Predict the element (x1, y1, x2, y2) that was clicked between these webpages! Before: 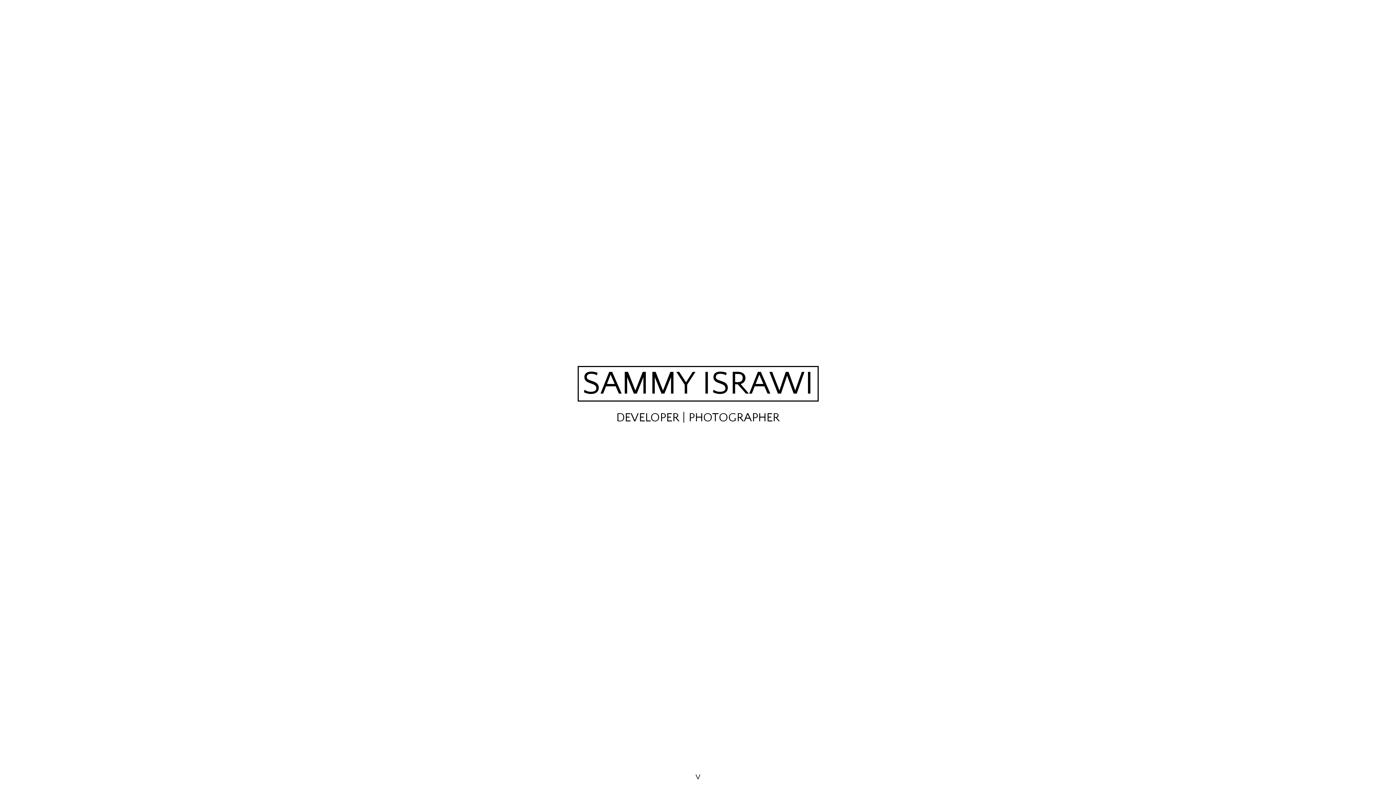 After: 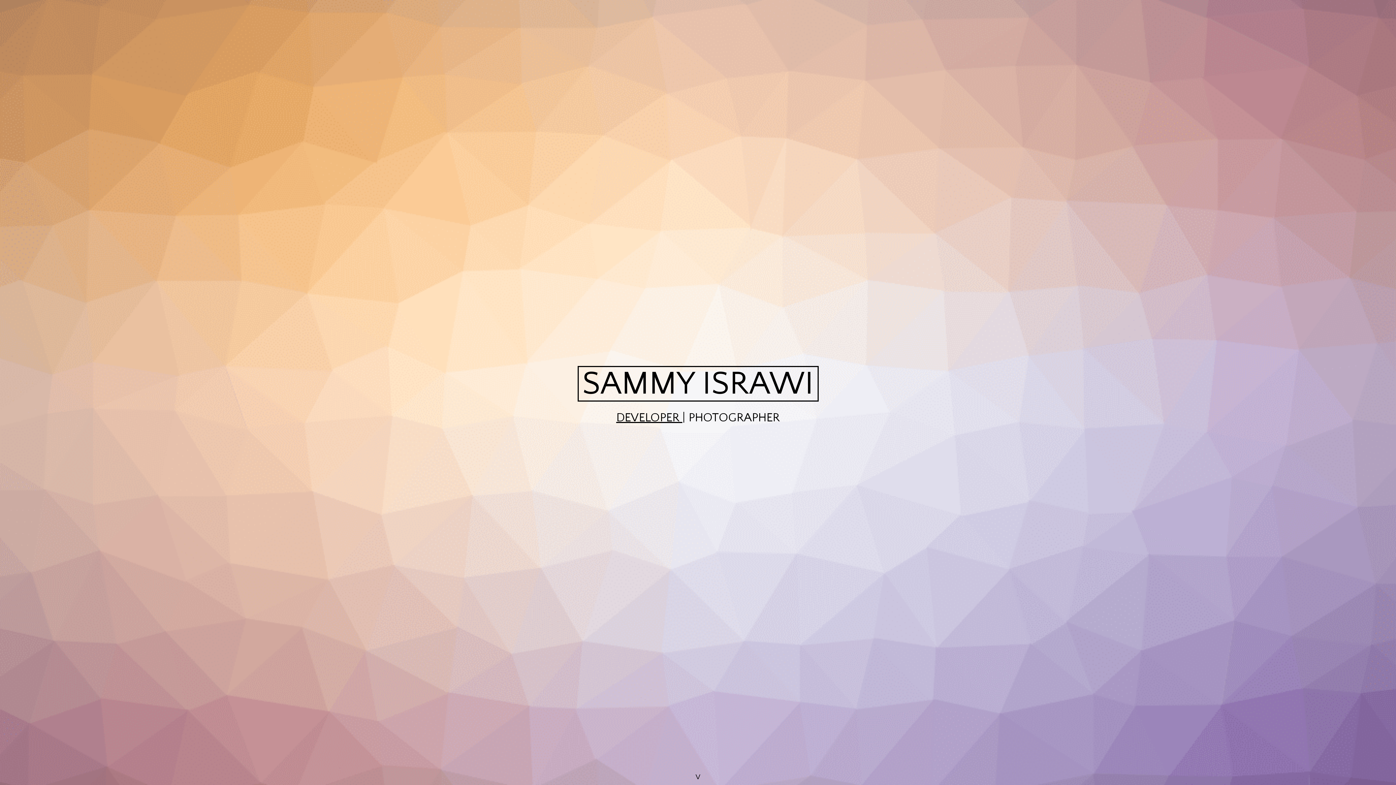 Action: bbox: (616, 410, 682, 424) label: DEVELOPER 